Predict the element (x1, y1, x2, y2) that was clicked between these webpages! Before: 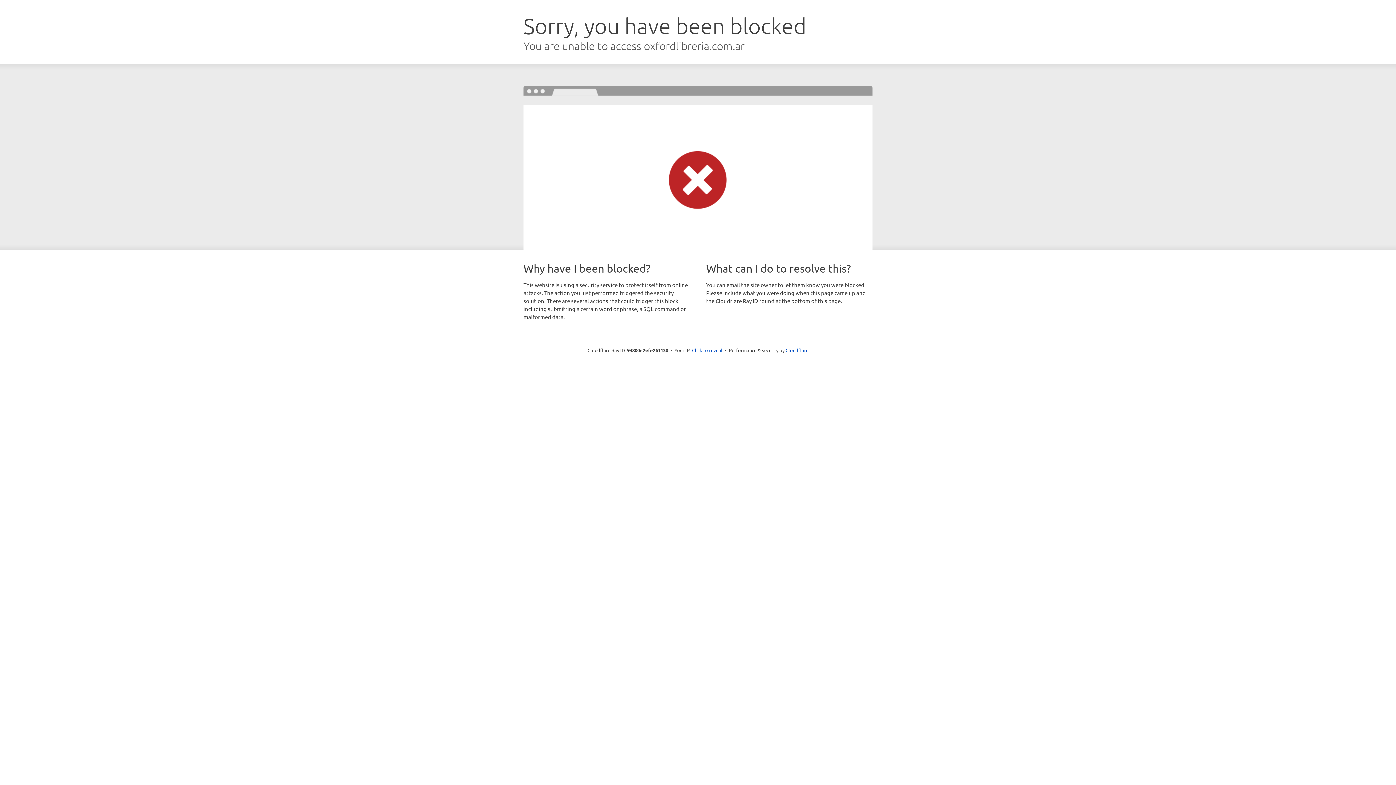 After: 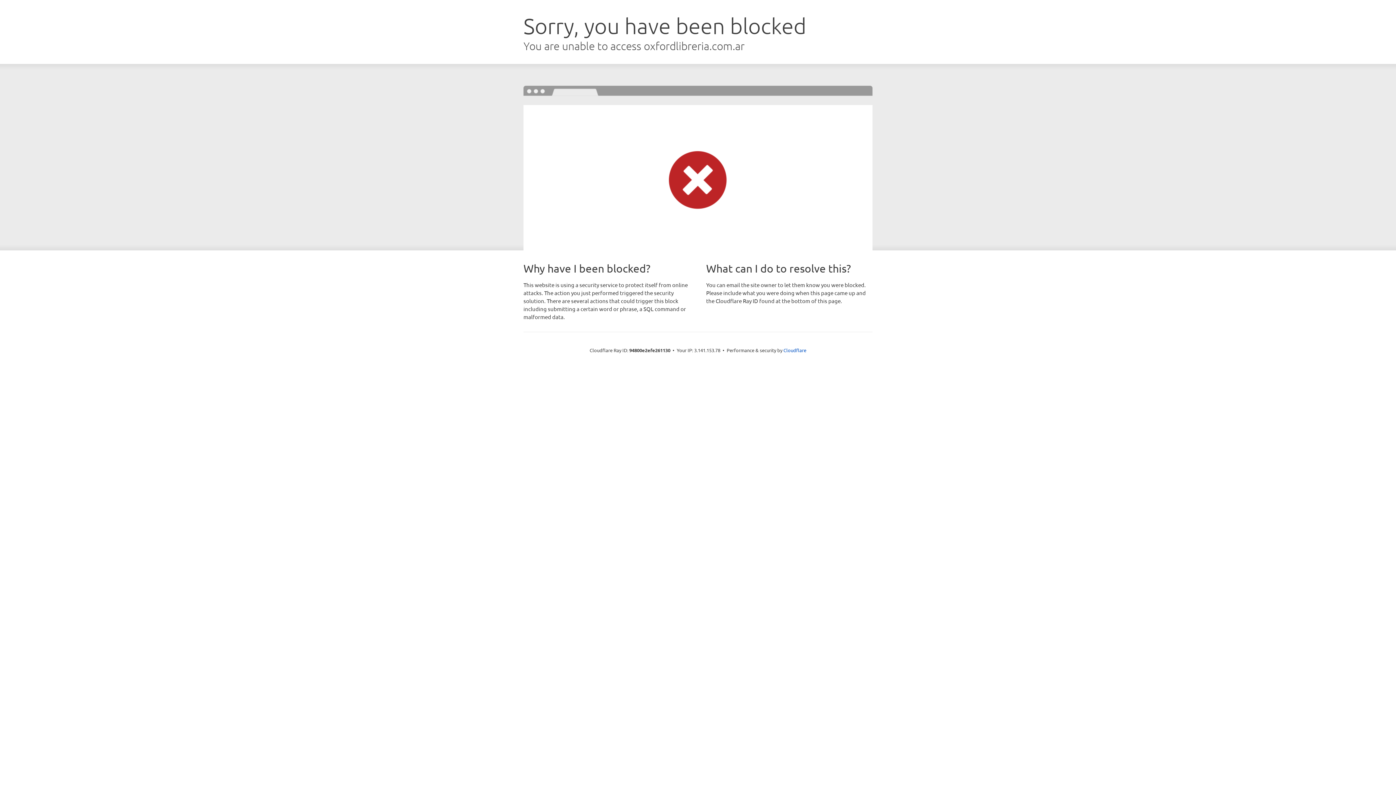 Action: bbox: (692, 346, 722, 353) label: Click to reveal